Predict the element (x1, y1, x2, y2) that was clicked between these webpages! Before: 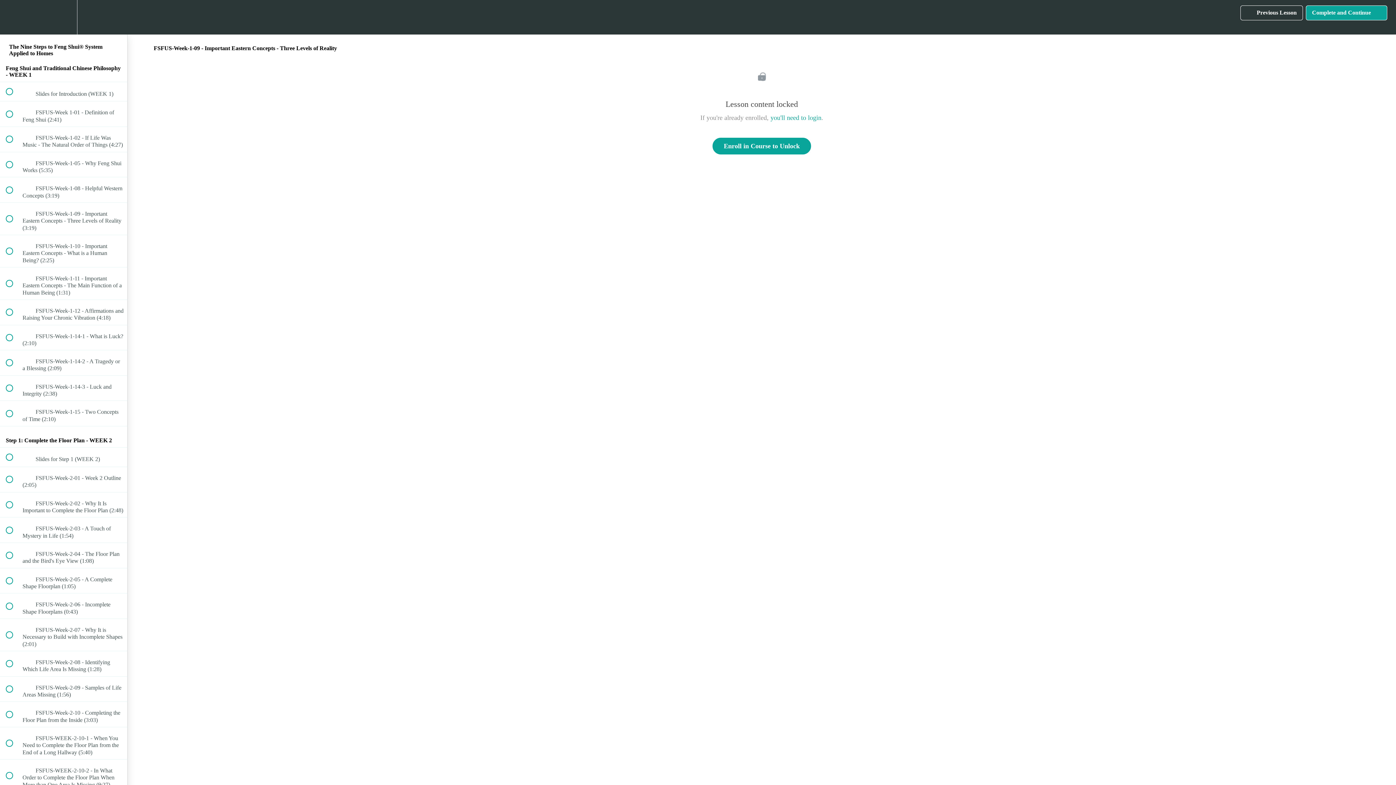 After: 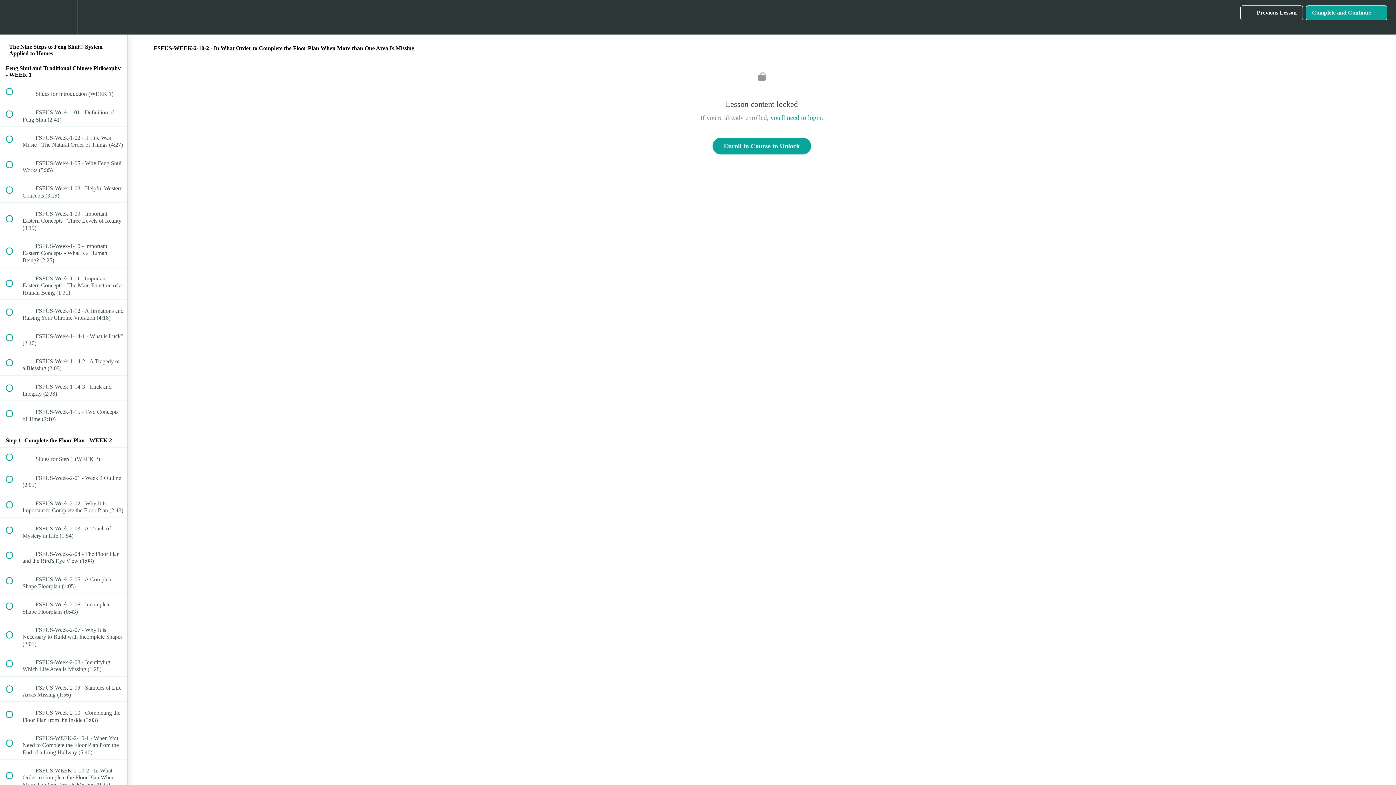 Action: label:  
 FSFUS-WEEK-2-10-2 - In What Order to Complete the Floor Plan When More than One Area Is Missing (9:27) bbox: (0, 760, 127, 791)